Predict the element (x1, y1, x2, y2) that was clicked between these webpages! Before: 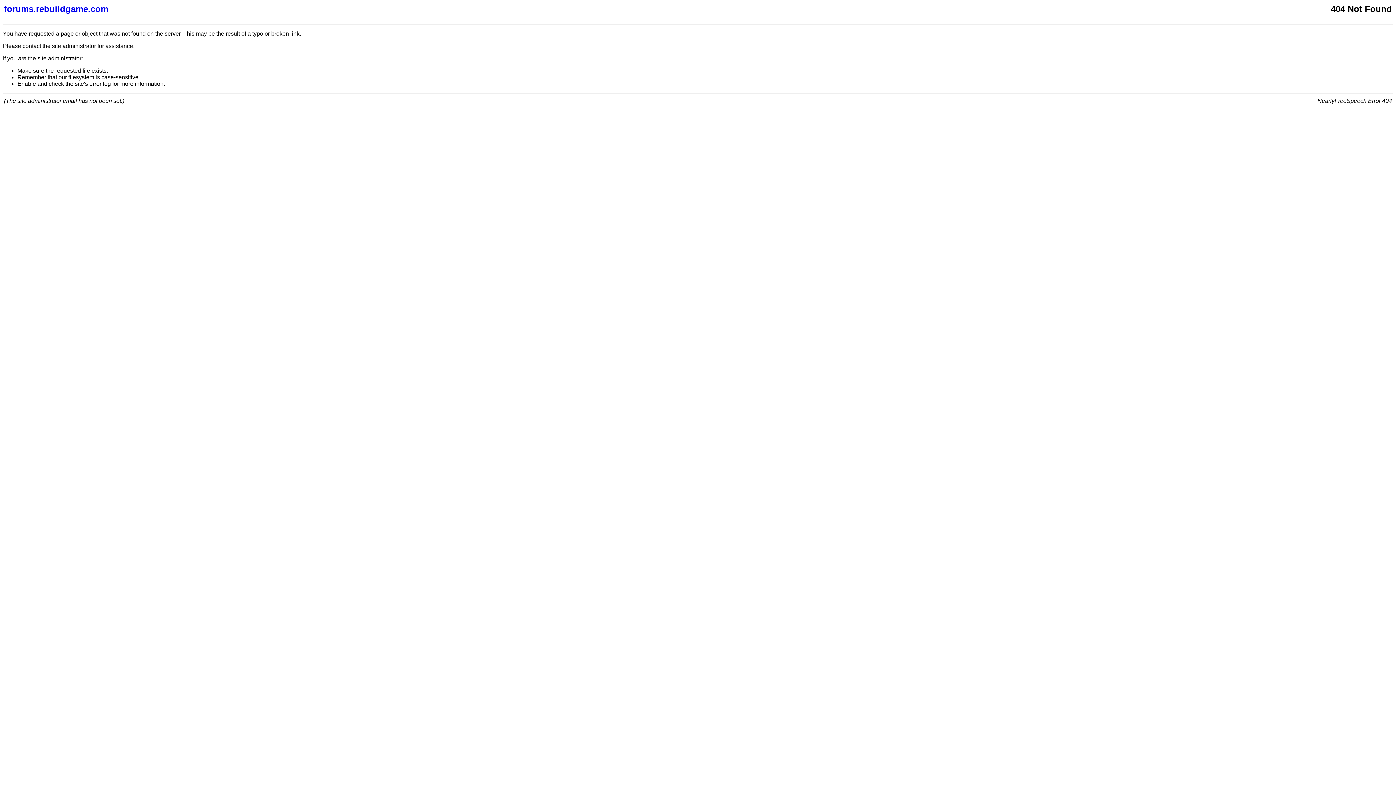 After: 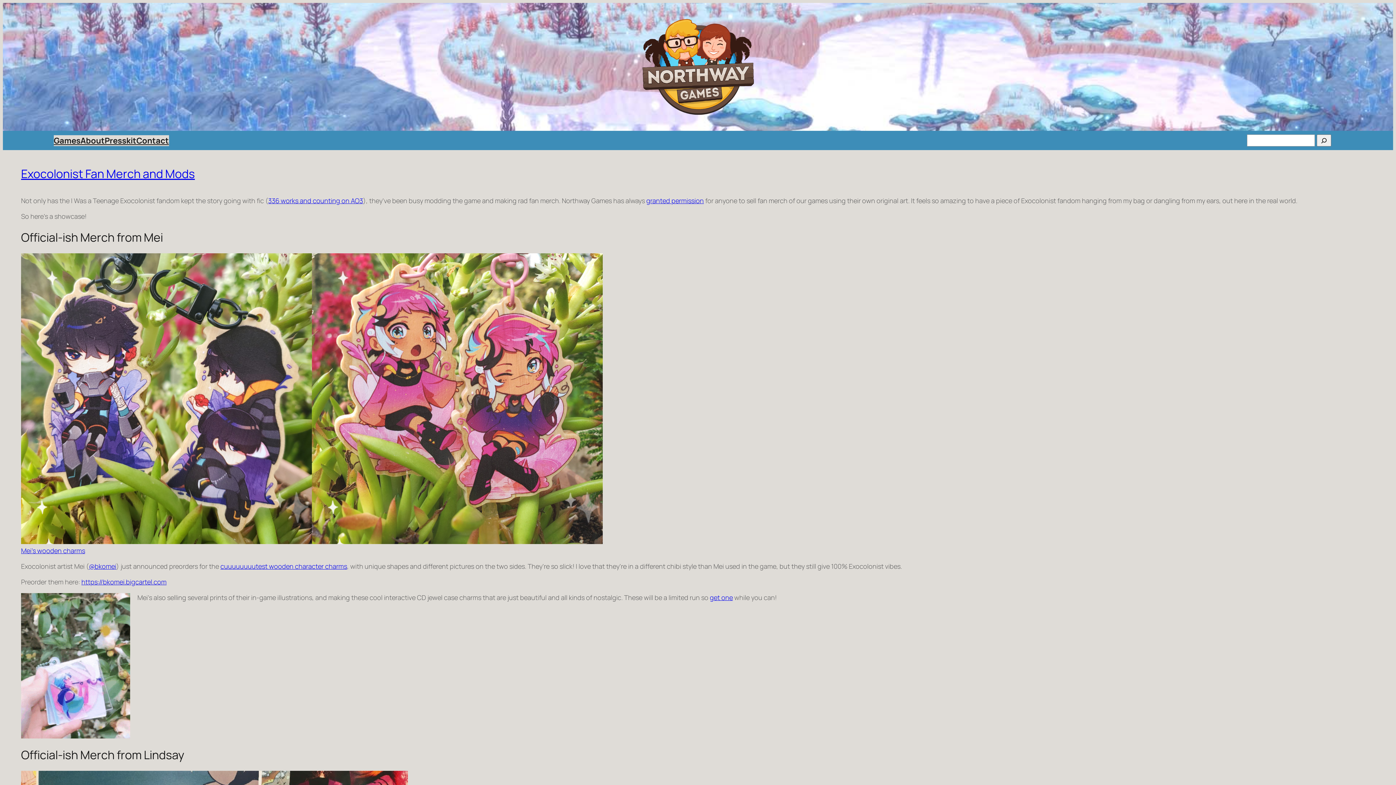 Action: bbox: (4, 4, 877, 14) label: forums.rebuildgame.com